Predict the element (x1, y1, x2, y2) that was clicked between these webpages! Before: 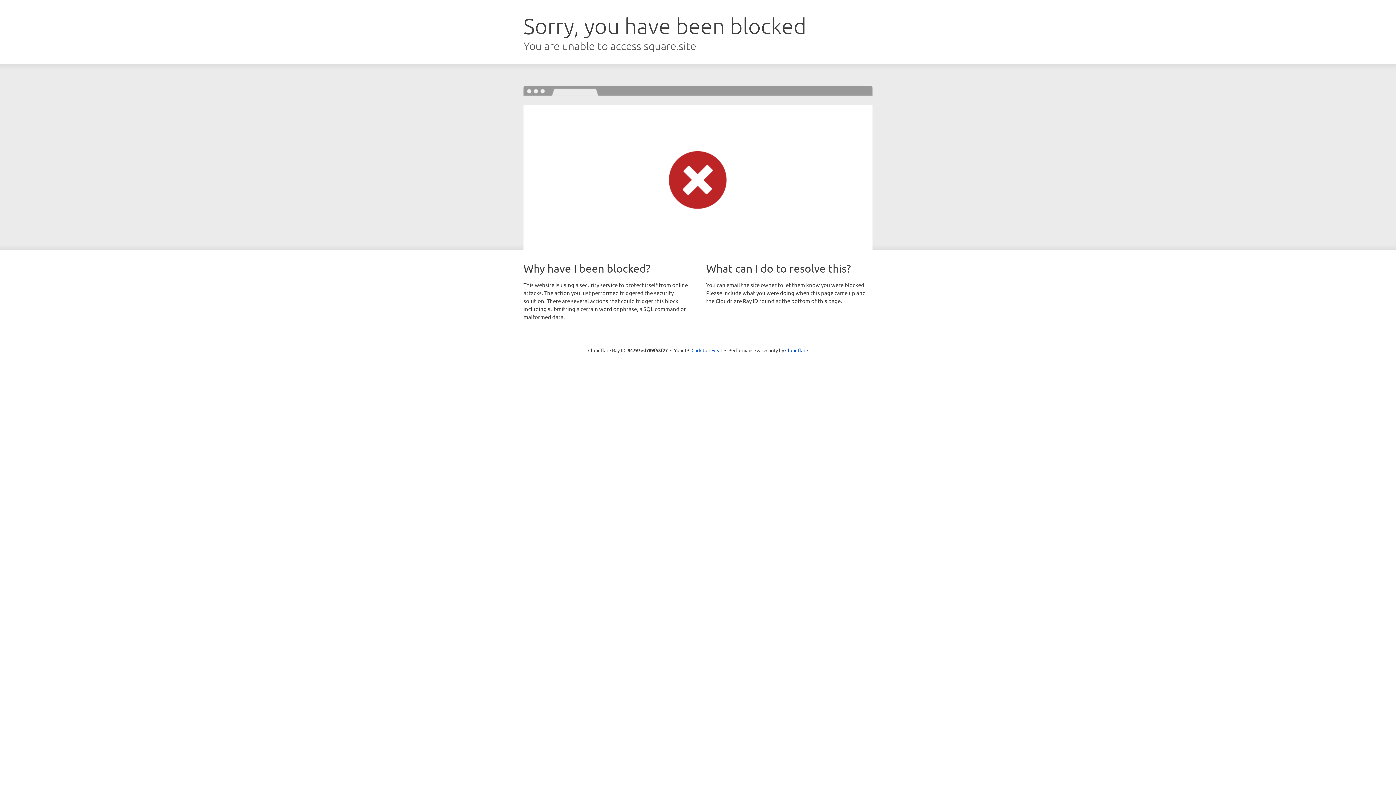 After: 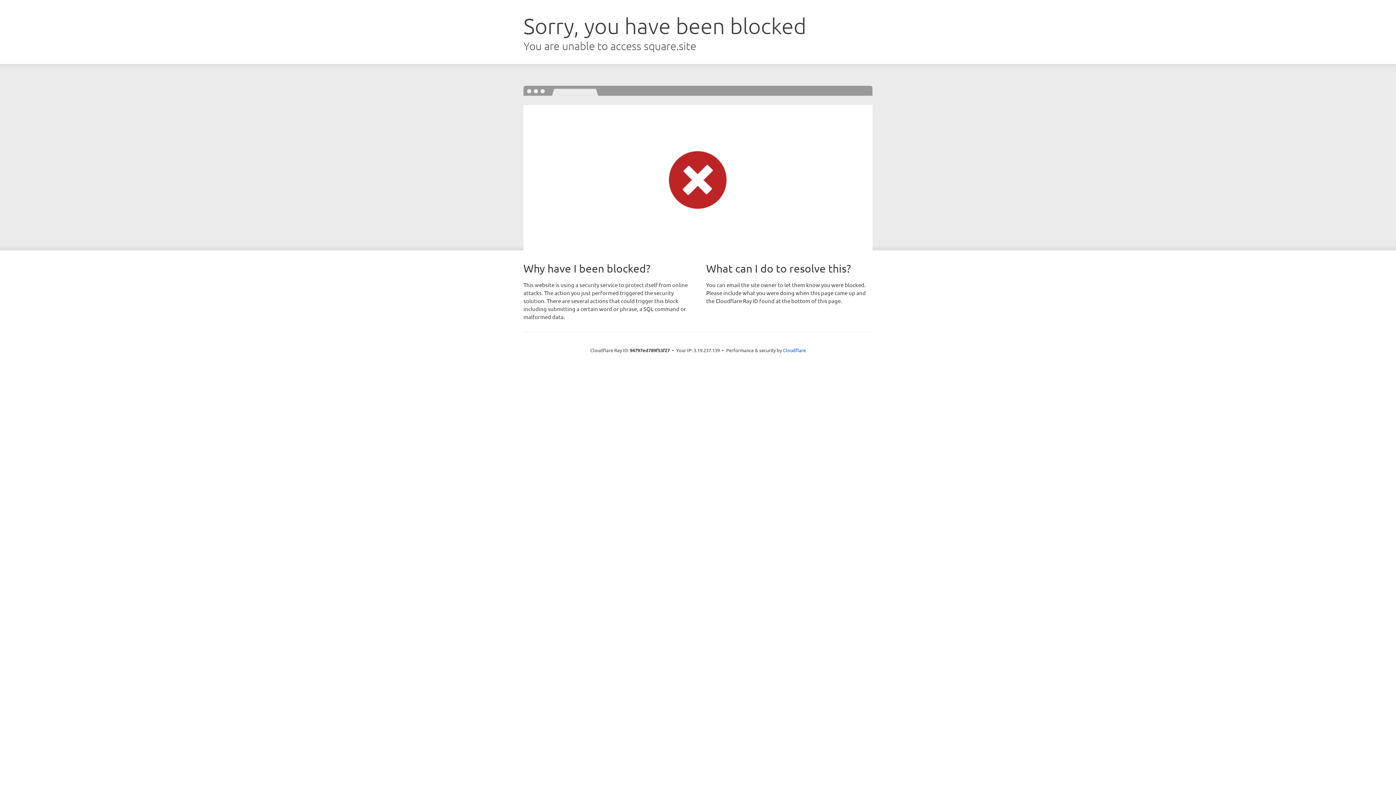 Action: label: Click to reveal bbox: (691, 346, 722, 353)